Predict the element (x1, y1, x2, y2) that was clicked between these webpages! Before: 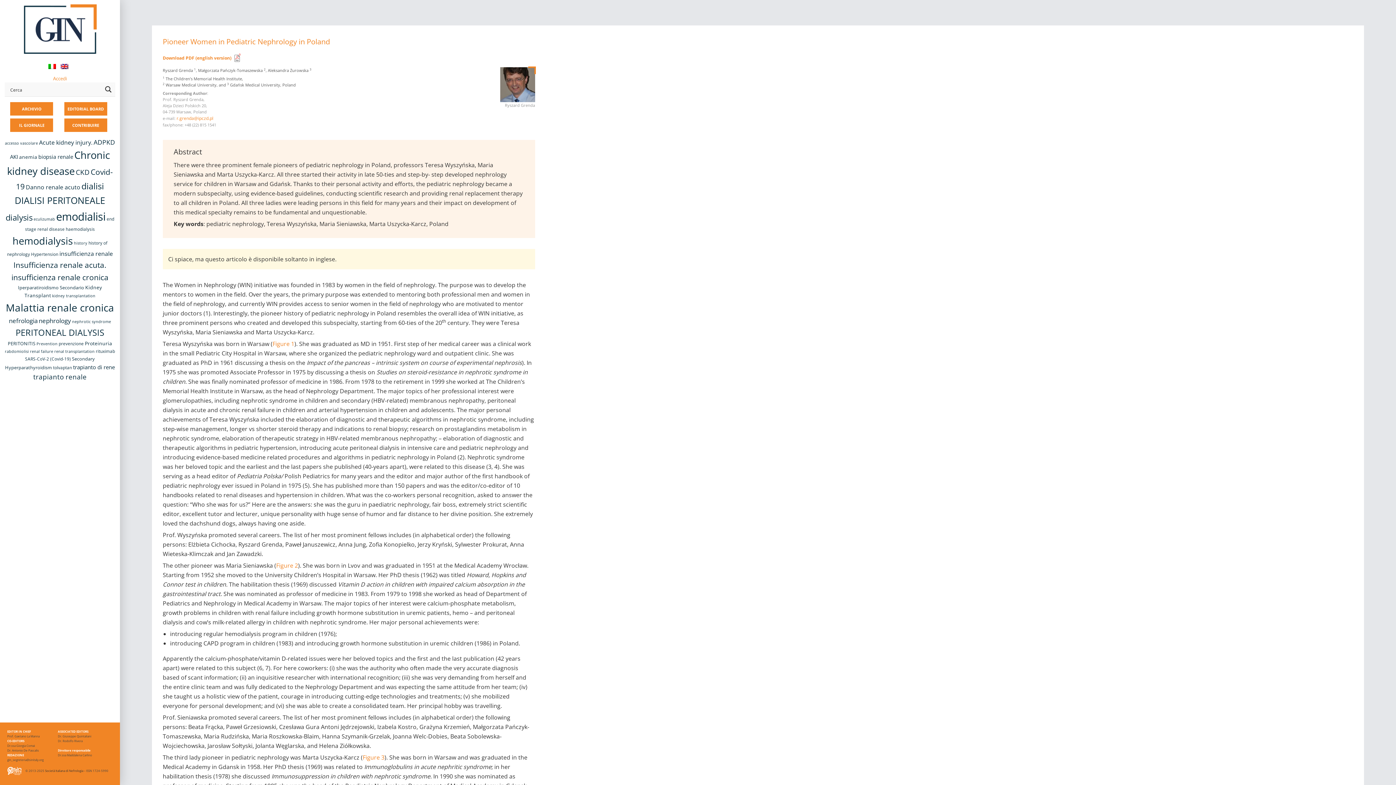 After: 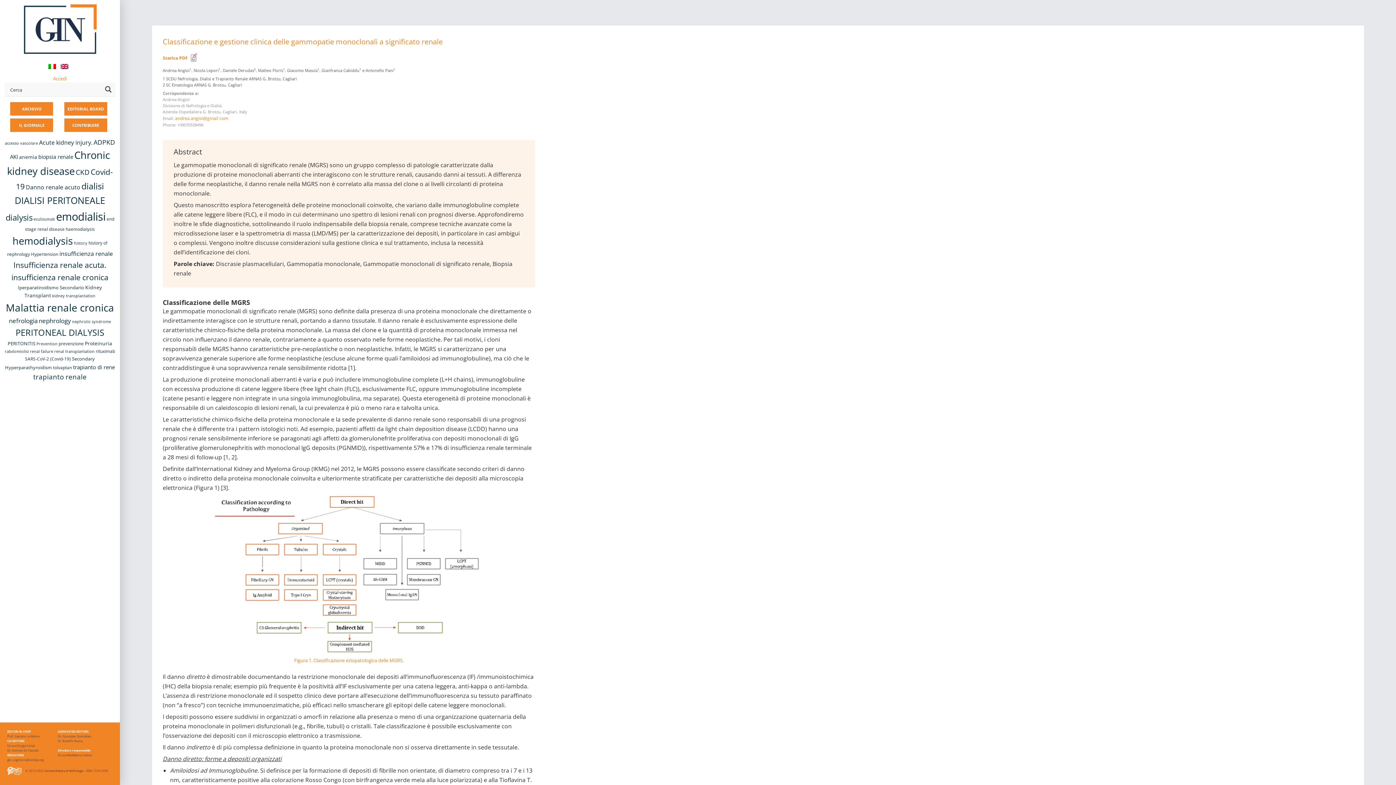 Action: bbox: (38, 153, 73, 160) label: biopsia renale (11 elementi)